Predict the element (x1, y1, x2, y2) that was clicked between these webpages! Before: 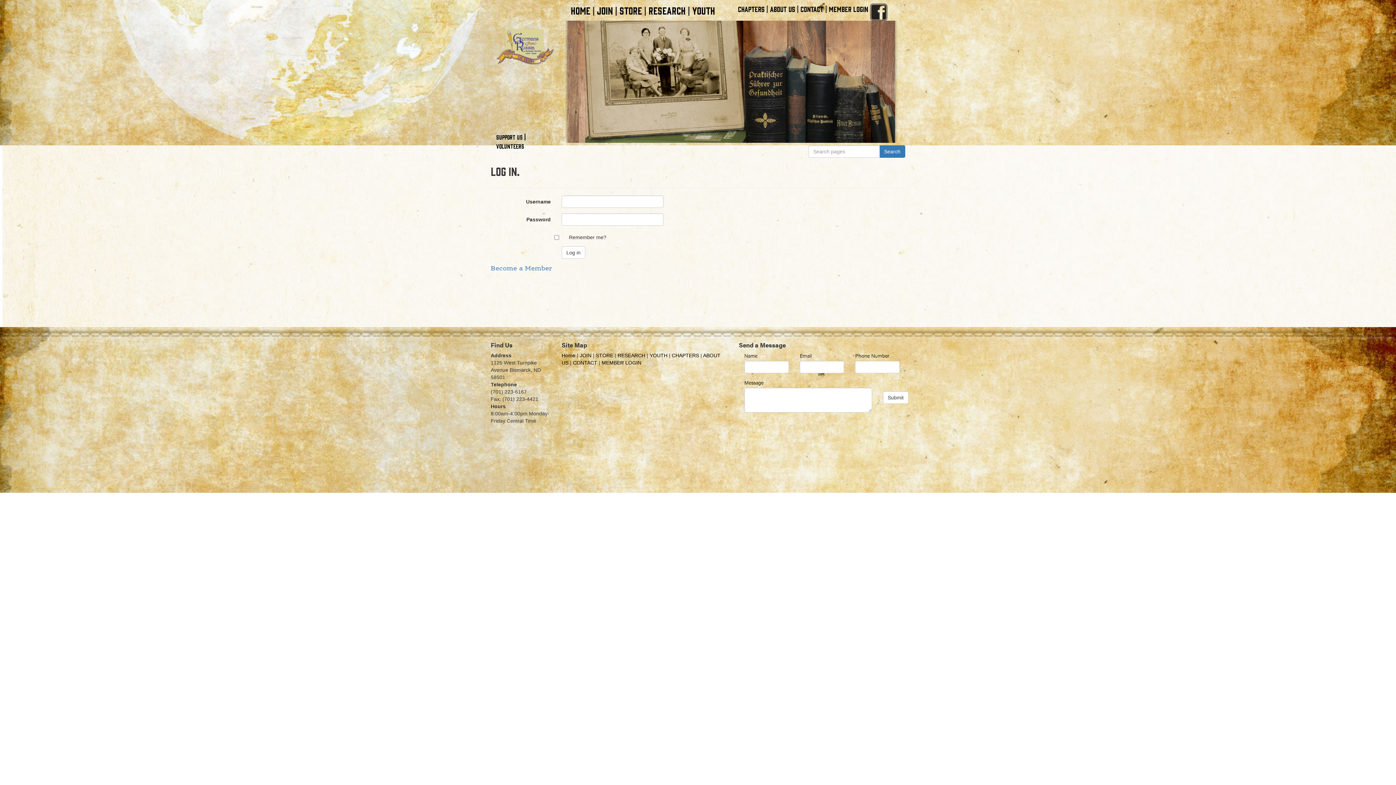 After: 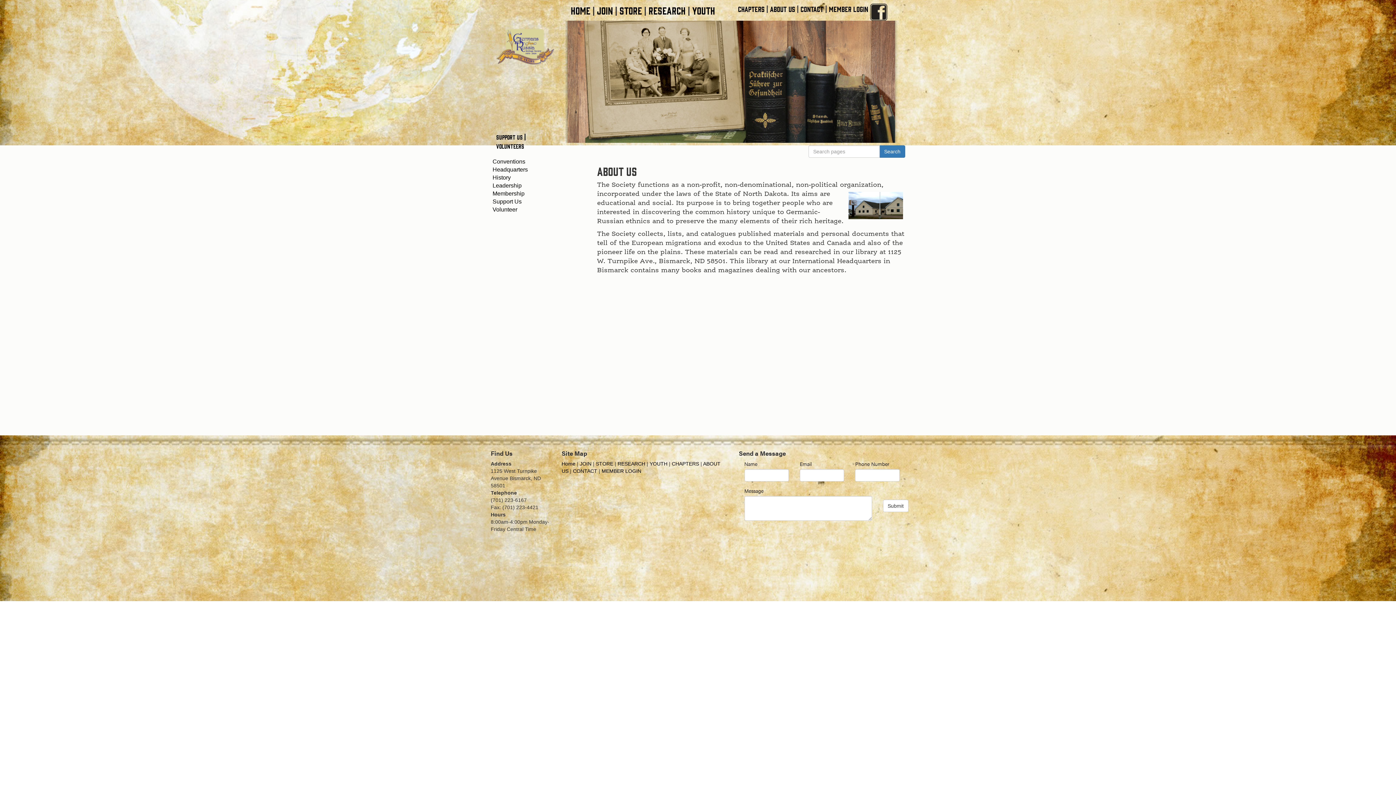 Action: label: ABOUT US bbox: (770, 4, 795, 13)